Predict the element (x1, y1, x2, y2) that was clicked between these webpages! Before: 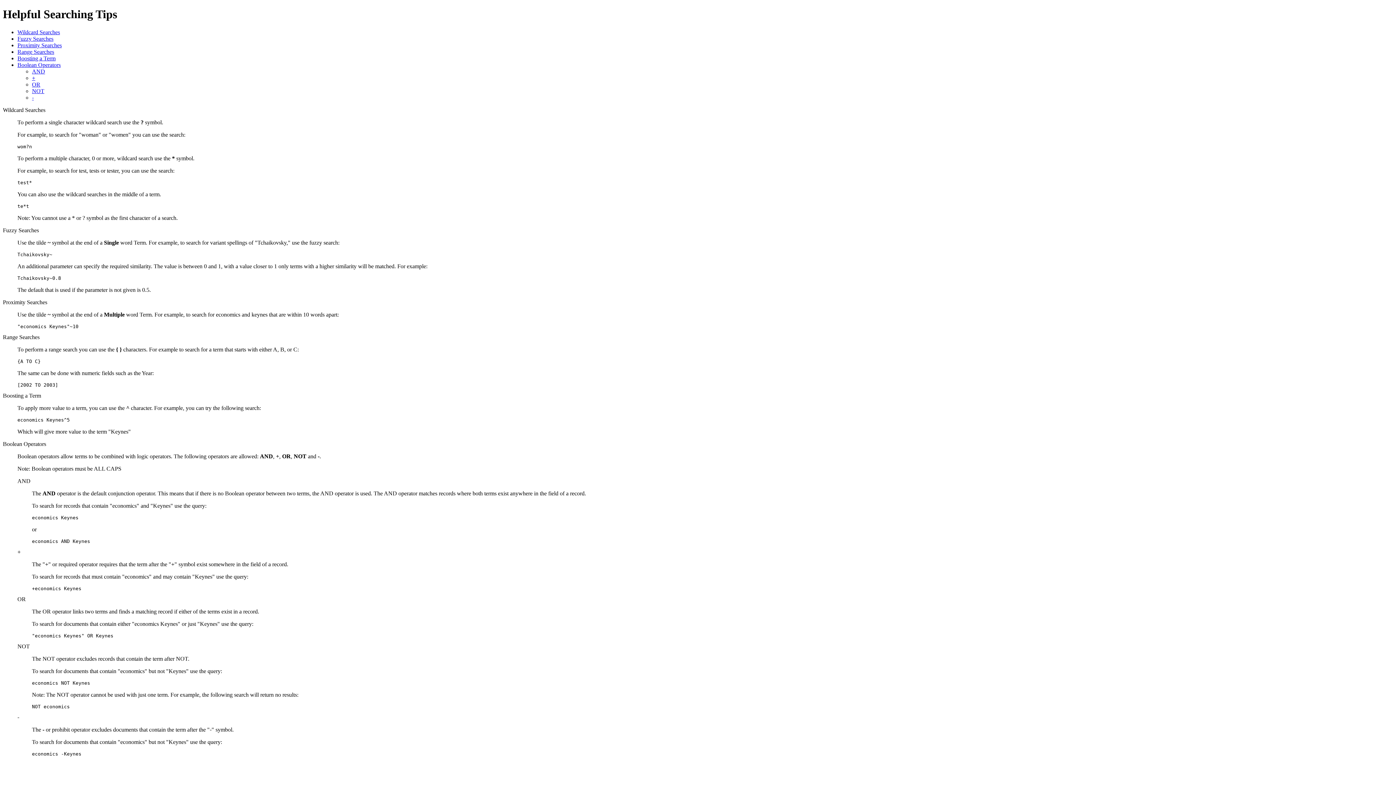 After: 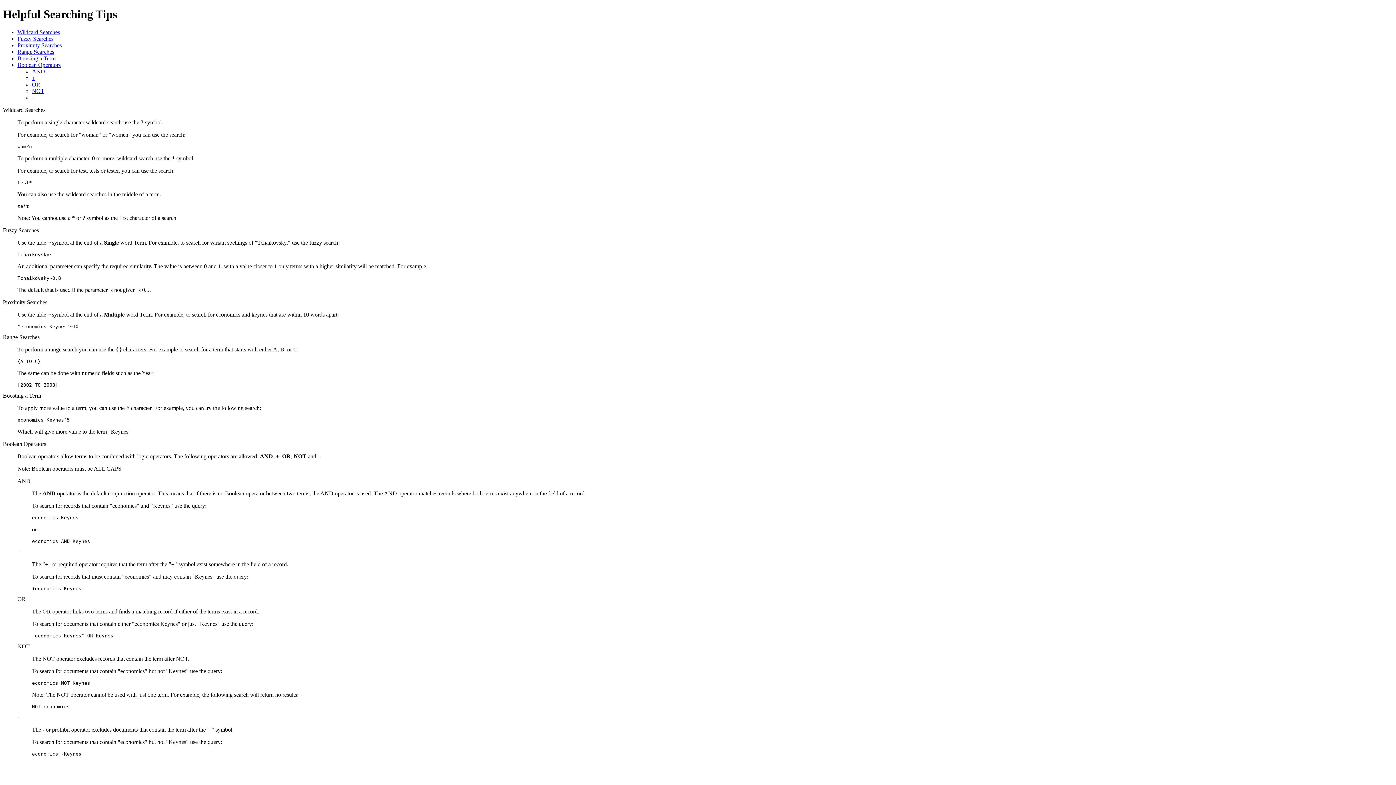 Action: bbox: (17, 35, 53, 41) label: Fuzzy Searches